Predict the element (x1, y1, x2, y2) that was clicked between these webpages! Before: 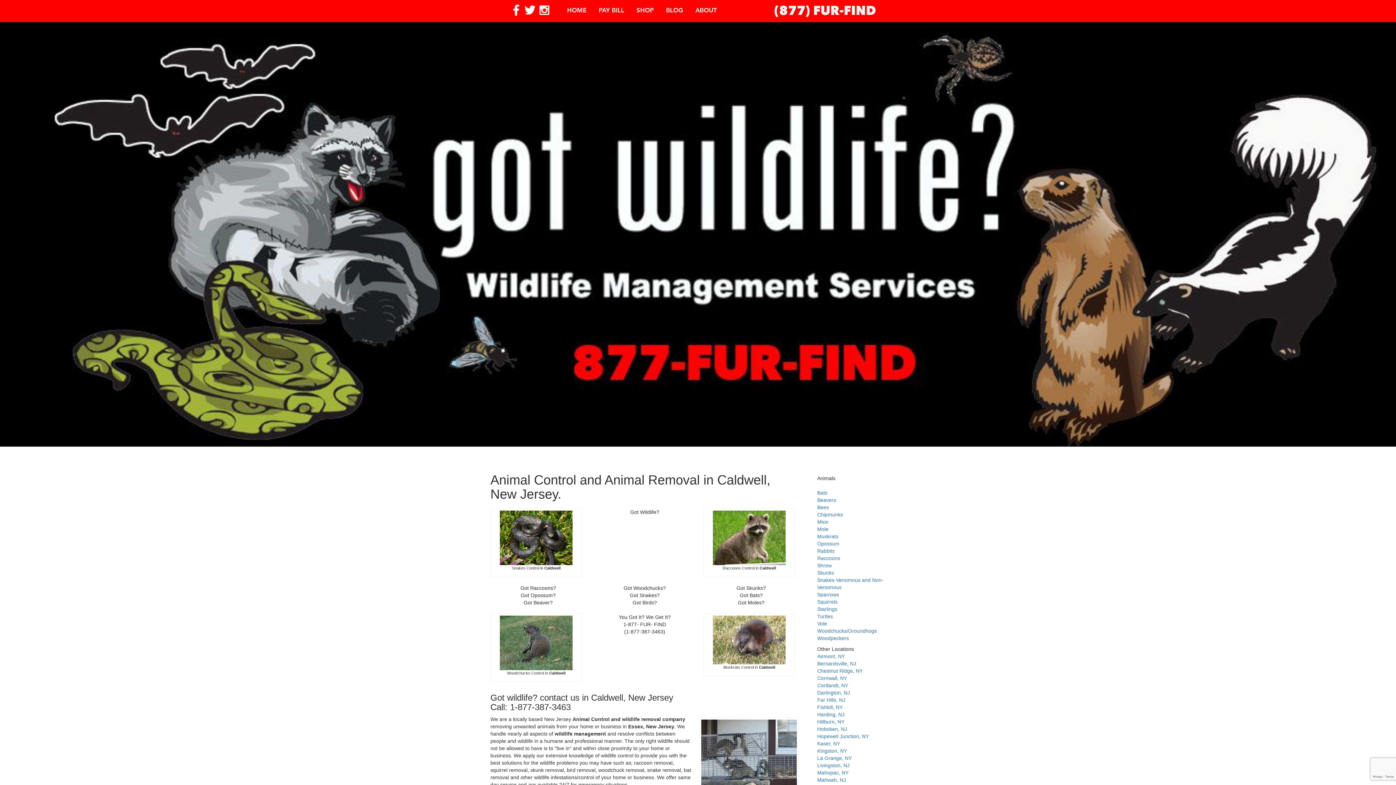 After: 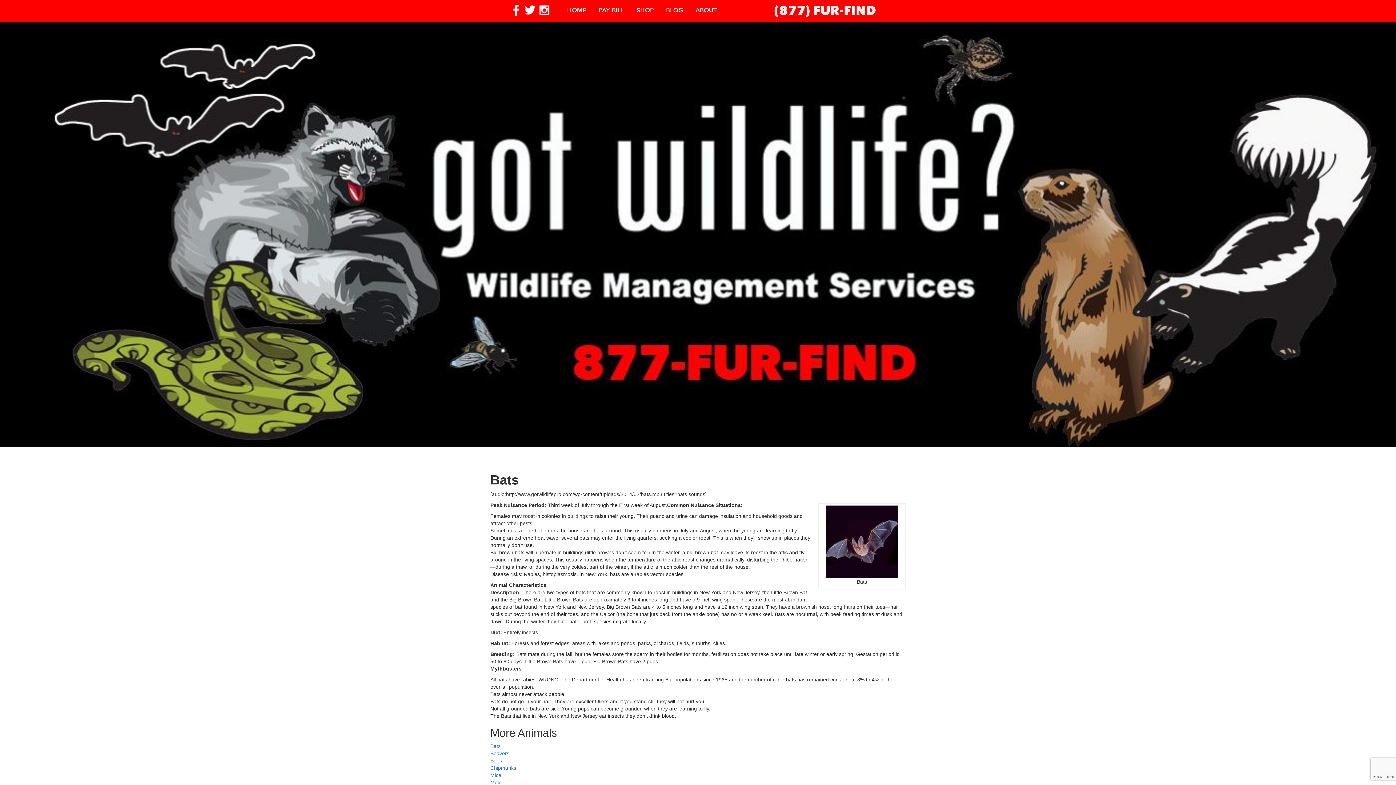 Action: label: Bats bbox: (817, 490, 827, 496)